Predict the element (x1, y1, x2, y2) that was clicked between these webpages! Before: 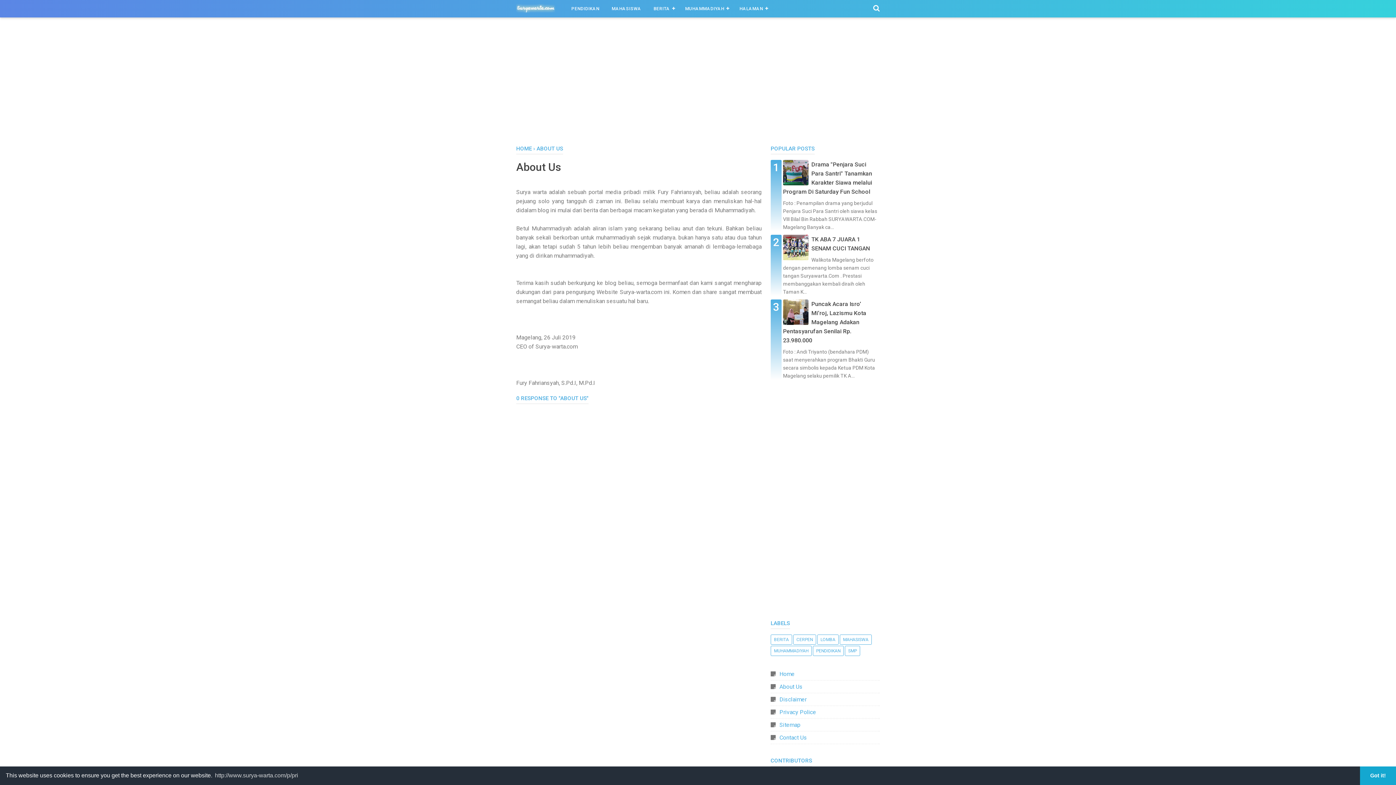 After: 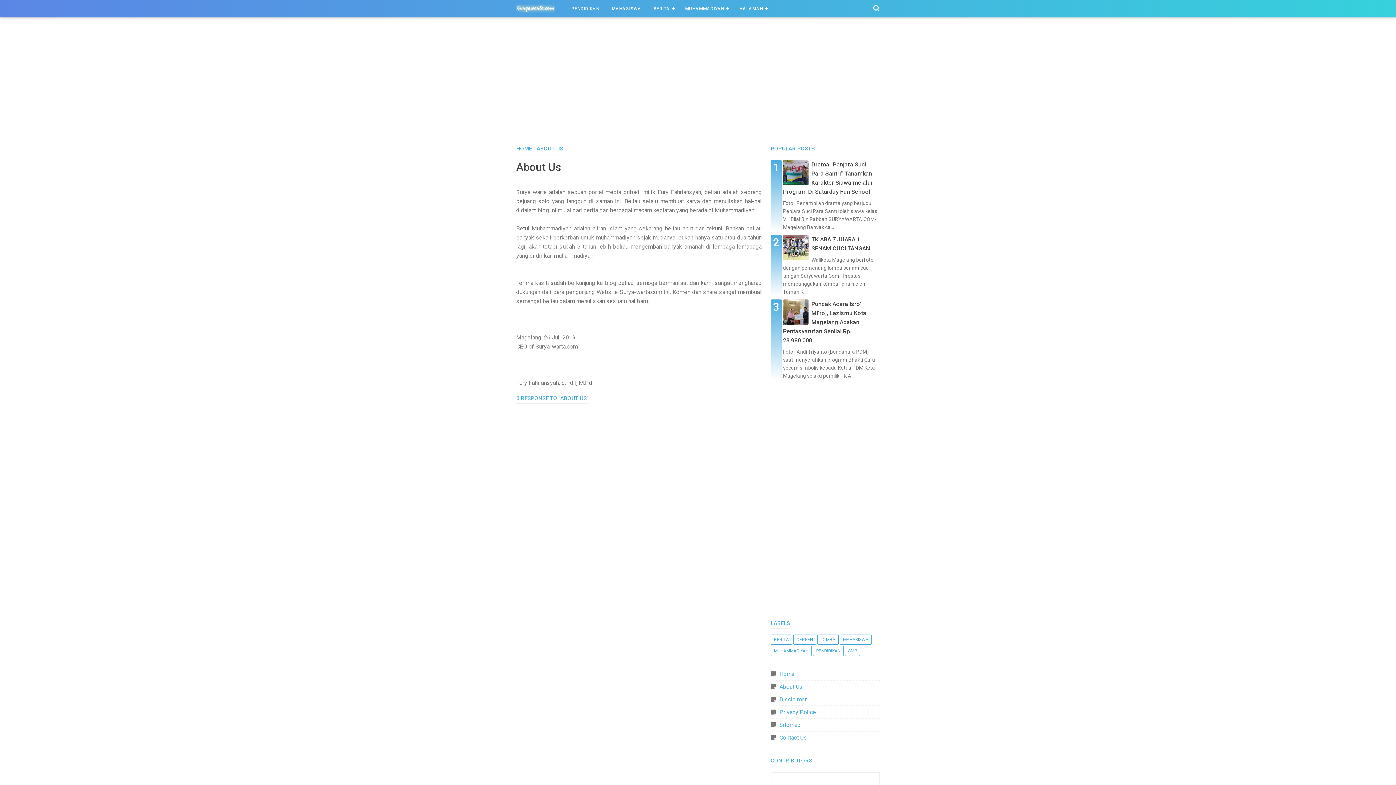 Action: label: dismiss cookie message bbox: (1360, 766, 1396, 785)